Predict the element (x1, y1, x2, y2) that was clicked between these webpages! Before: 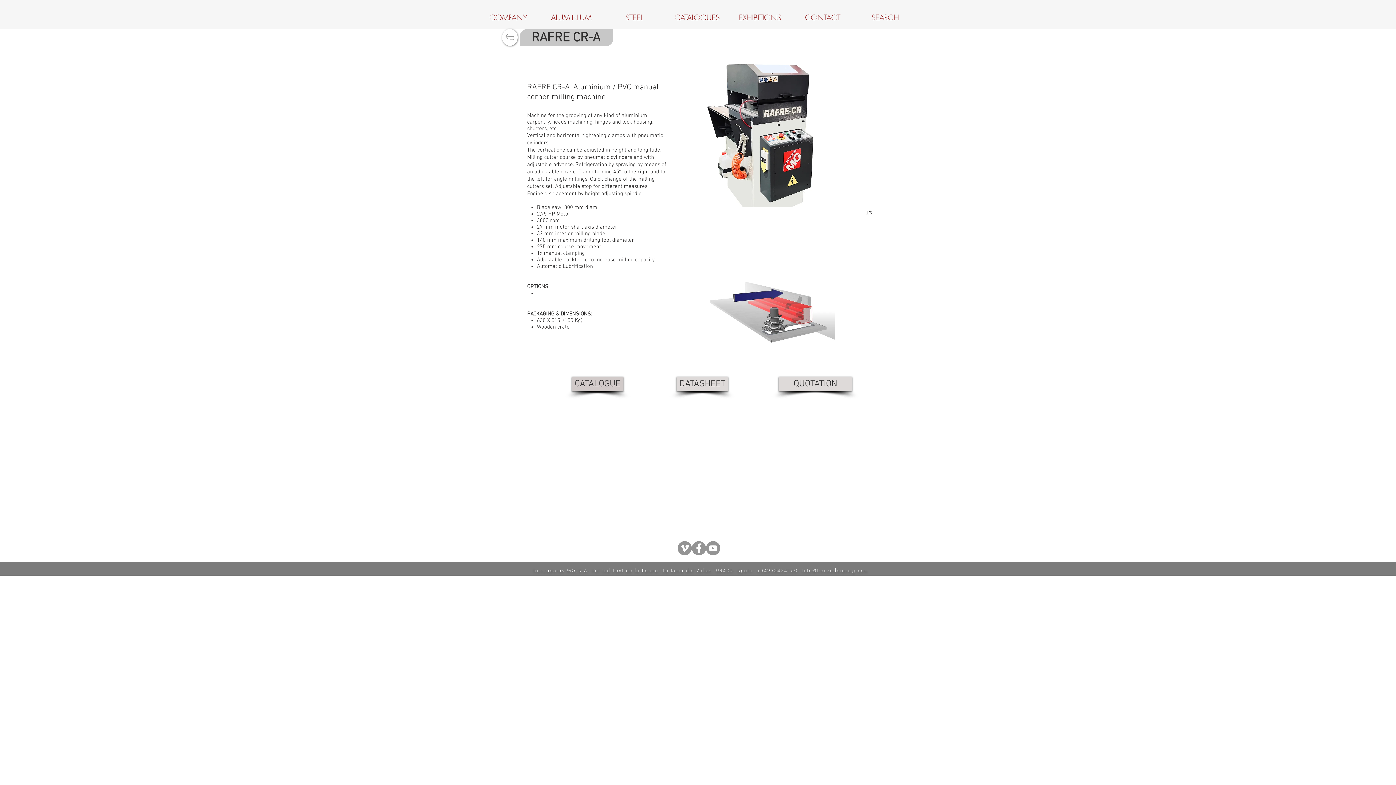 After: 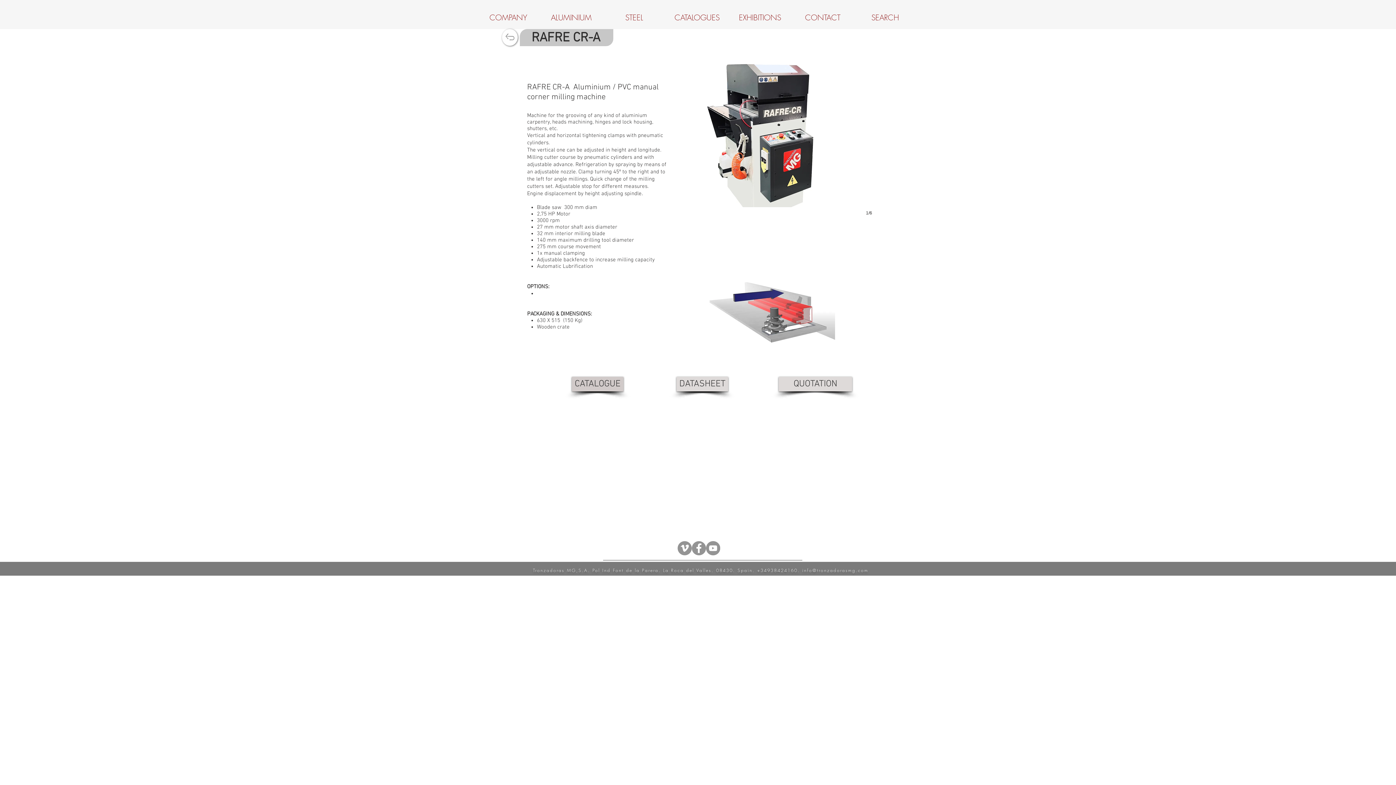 Action: bbox: (692, 541, 706, 555) label: Facebook - Grey Circle